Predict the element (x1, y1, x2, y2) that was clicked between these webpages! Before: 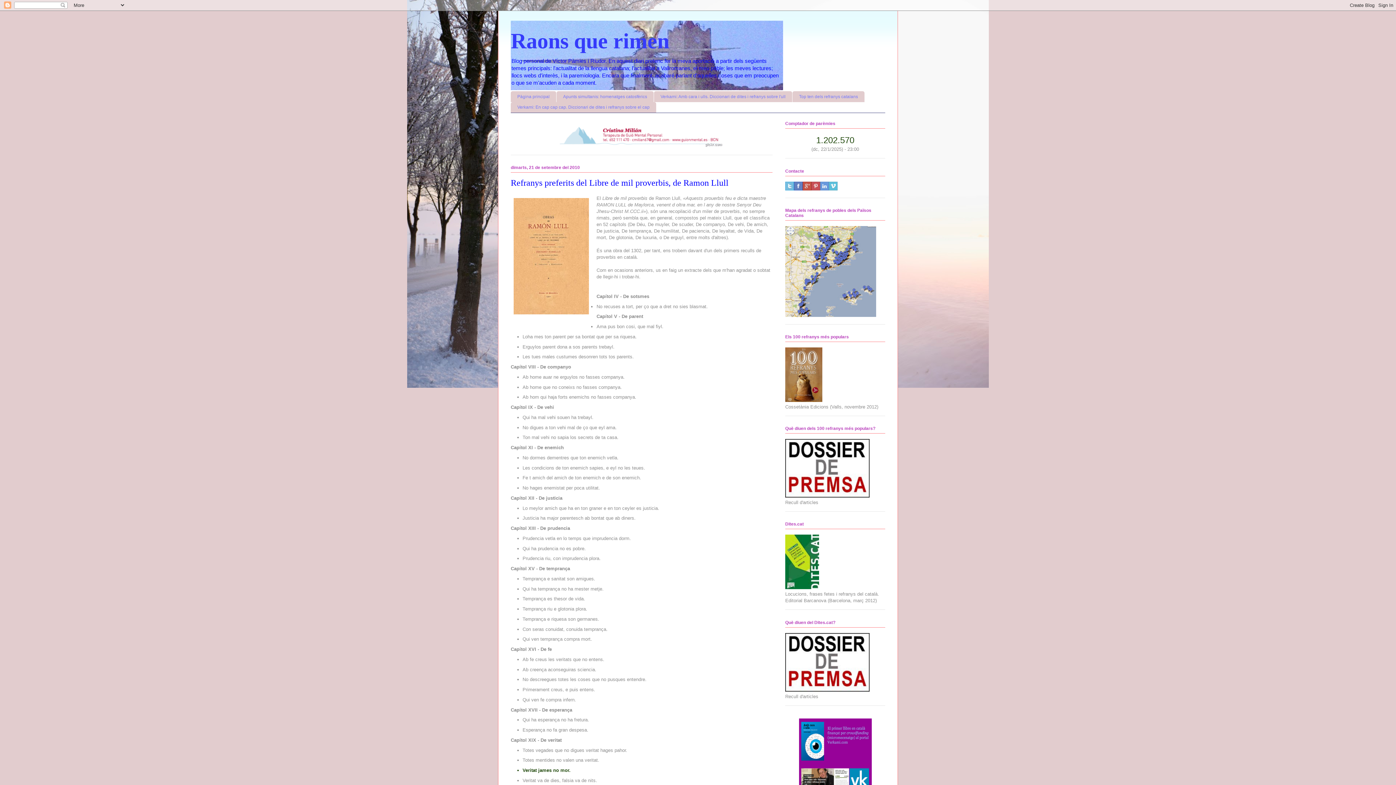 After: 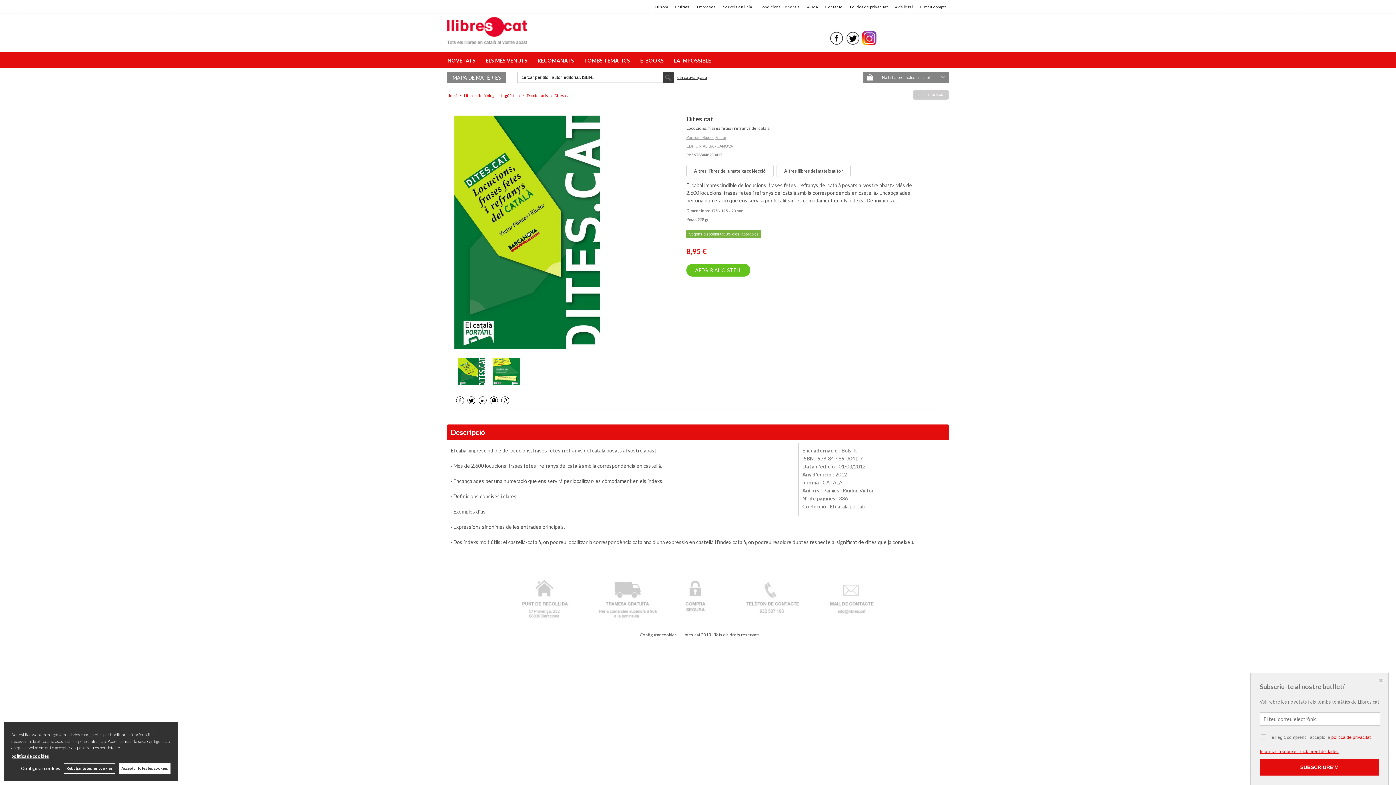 Action: bbox: (785, 585, 819, 590)